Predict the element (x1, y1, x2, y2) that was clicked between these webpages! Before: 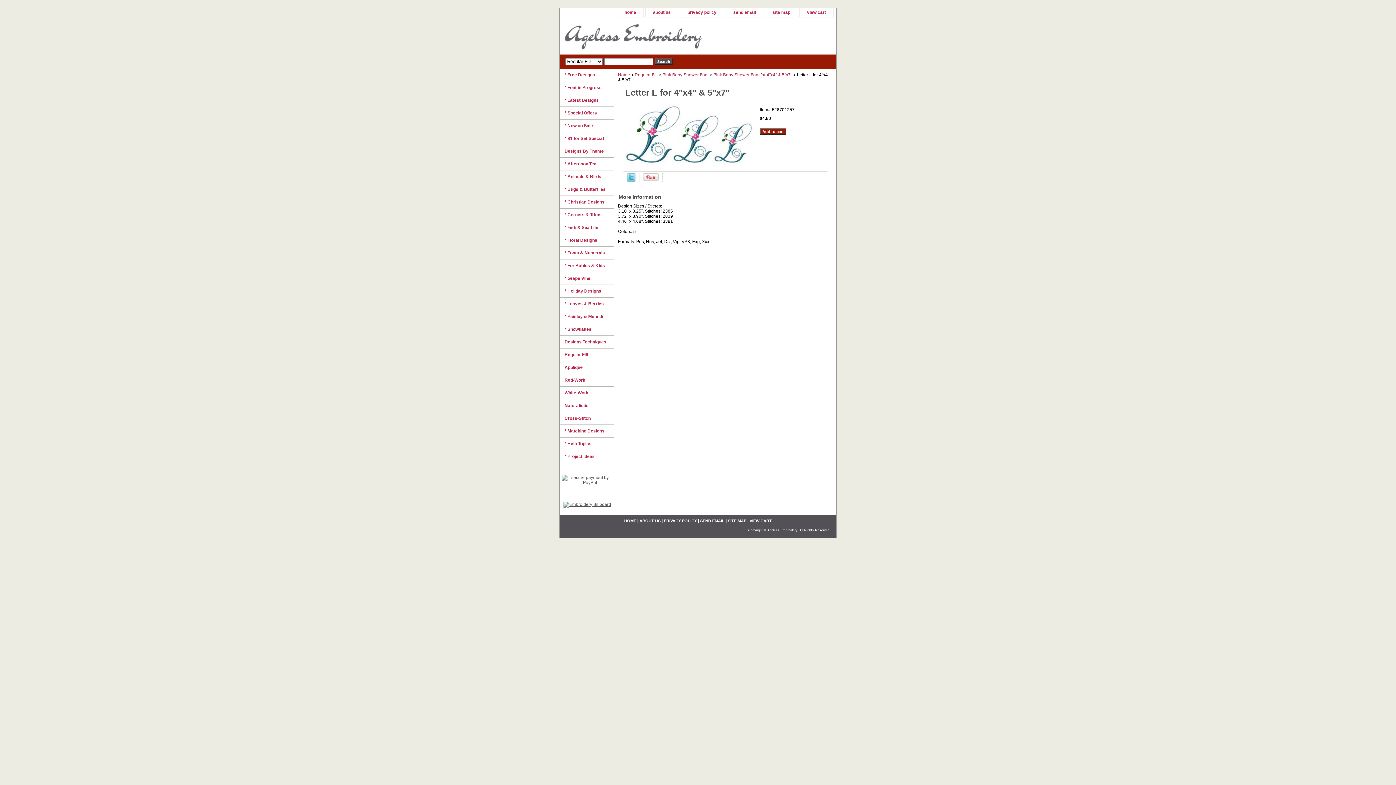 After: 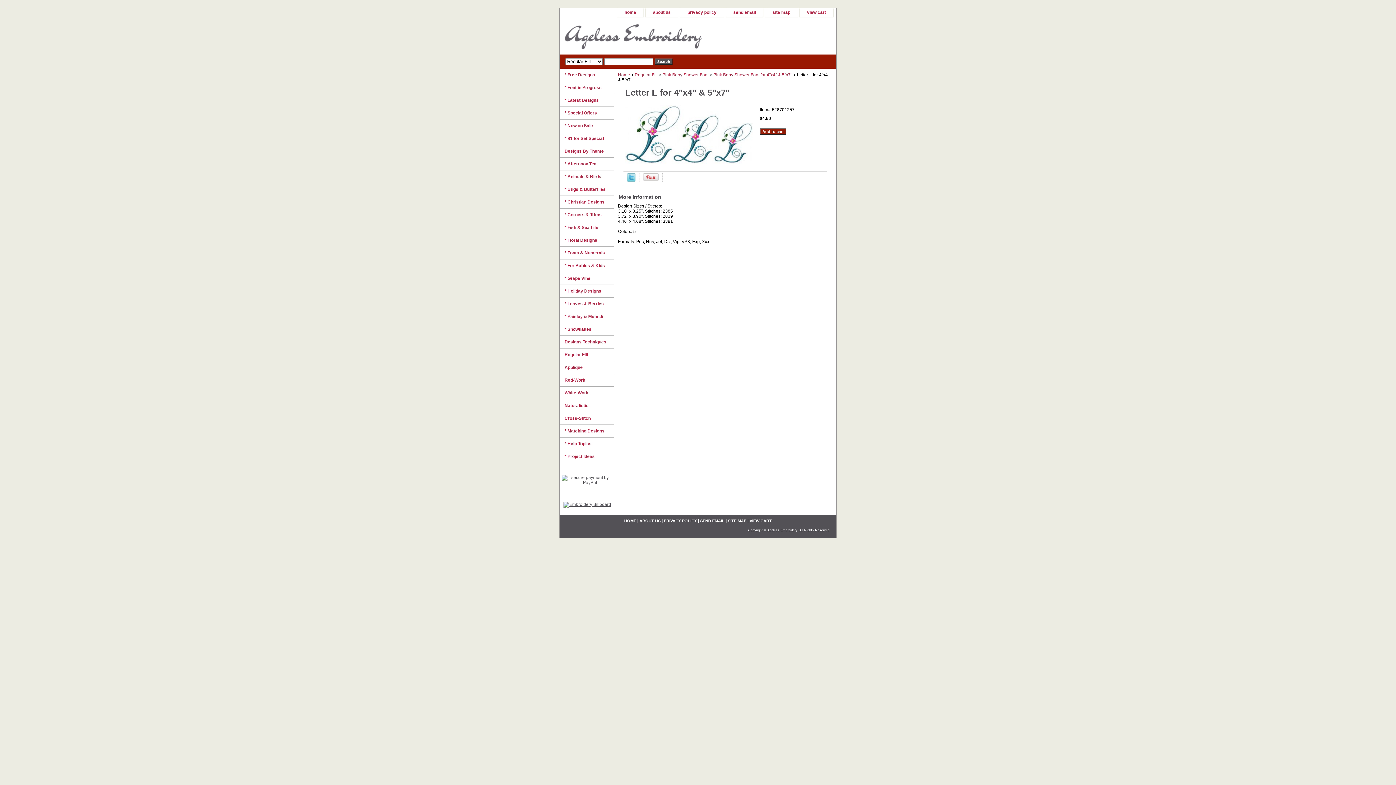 Action: bbox: (561, 499, 613, 508)